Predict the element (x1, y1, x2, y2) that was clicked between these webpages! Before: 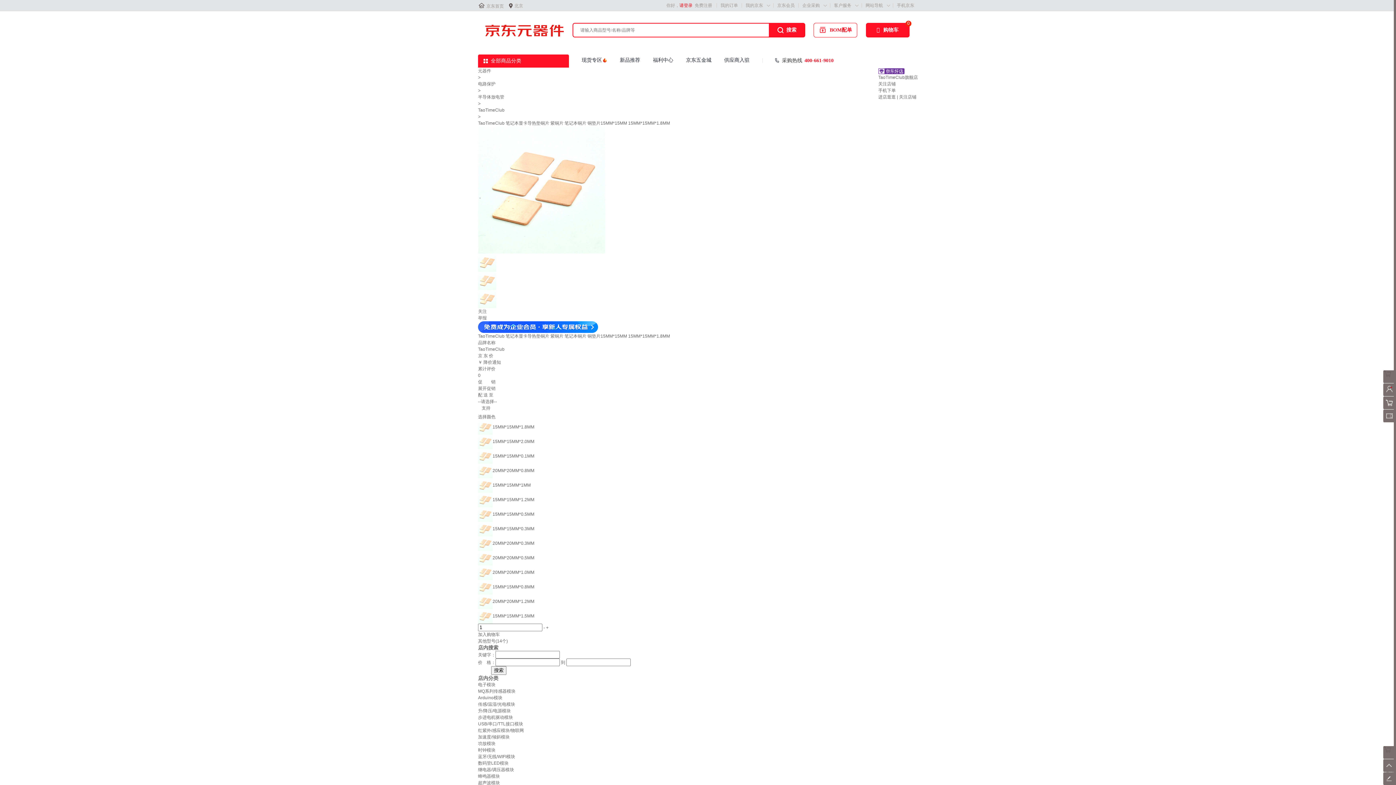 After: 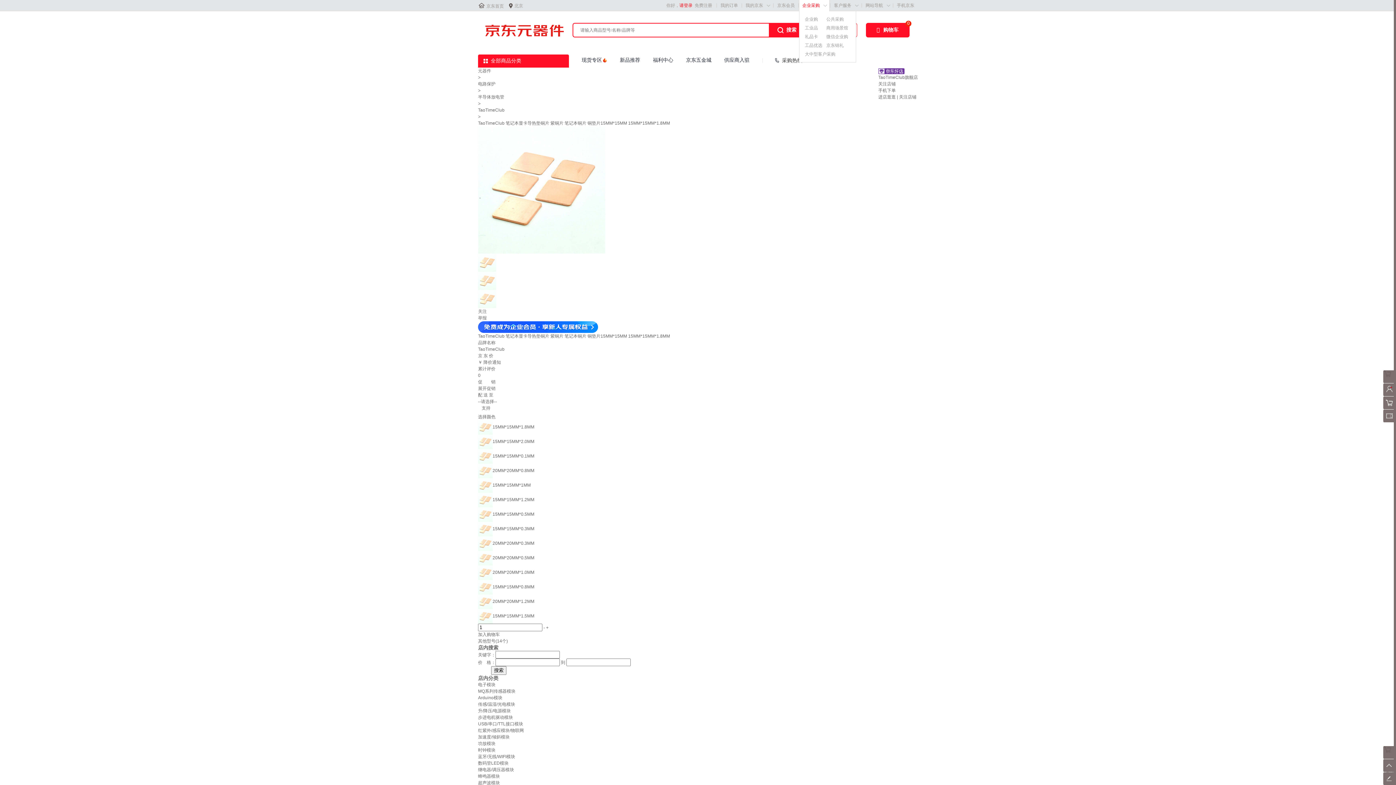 Action: bbox: (802, 2, 820, 8) label: 企业采购